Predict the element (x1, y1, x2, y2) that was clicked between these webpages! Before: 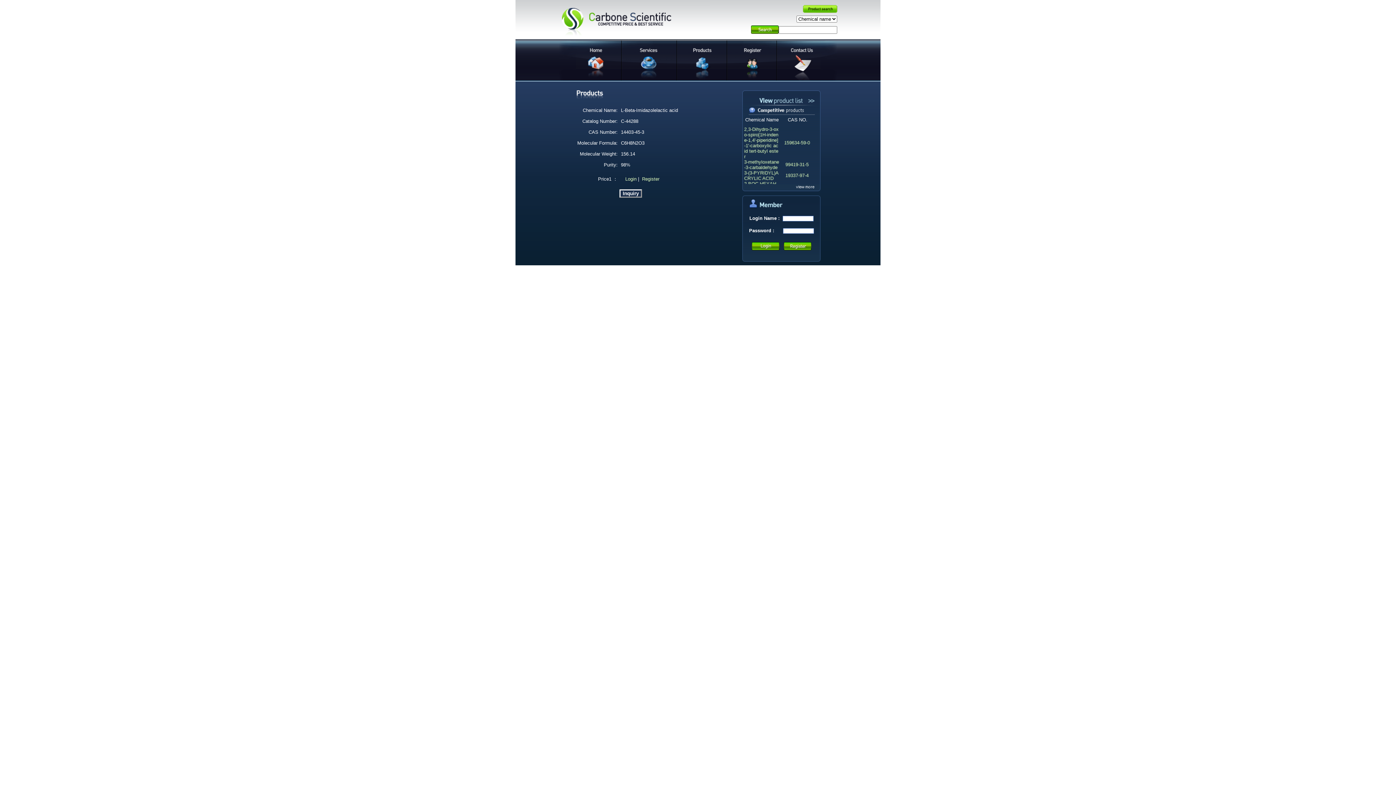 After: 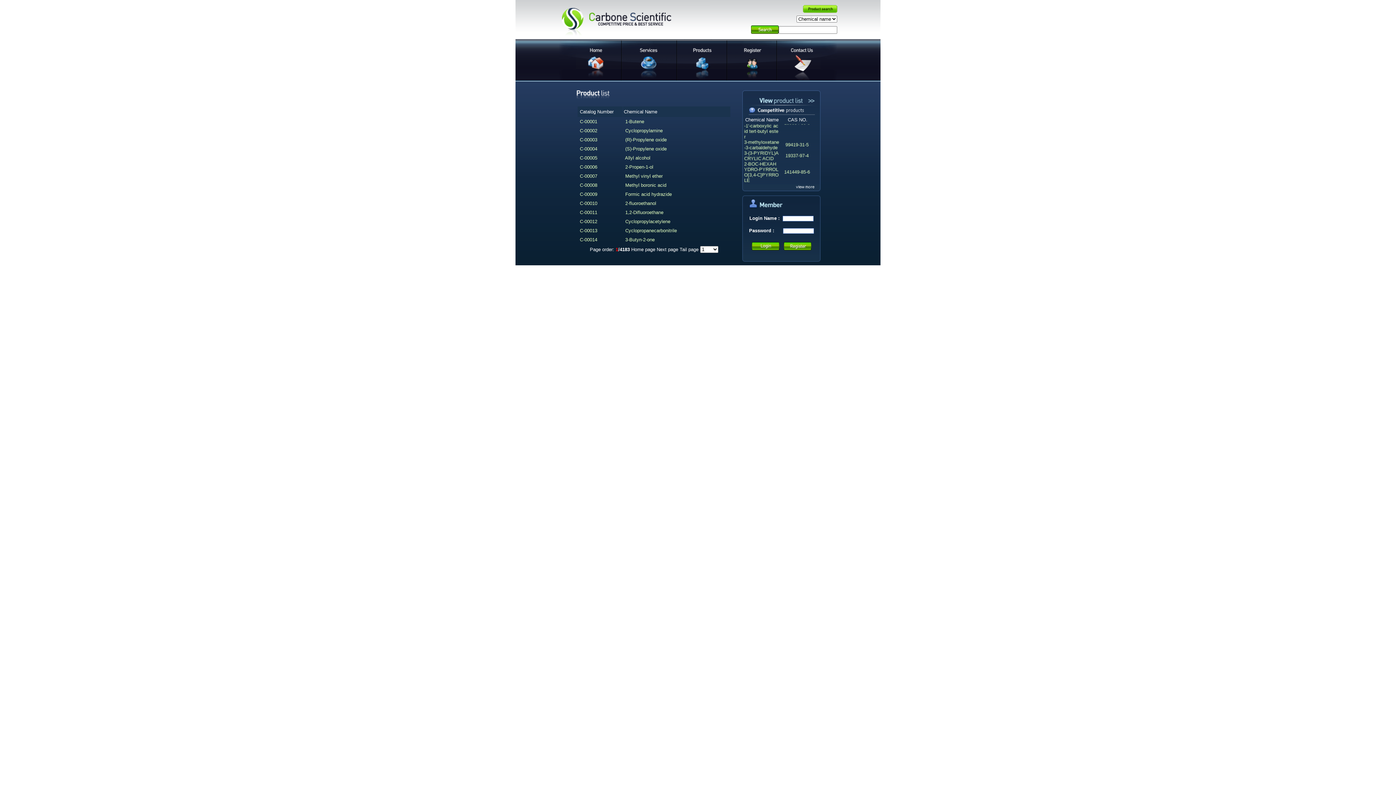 Action: bbox: (677, 77, 727, 82)